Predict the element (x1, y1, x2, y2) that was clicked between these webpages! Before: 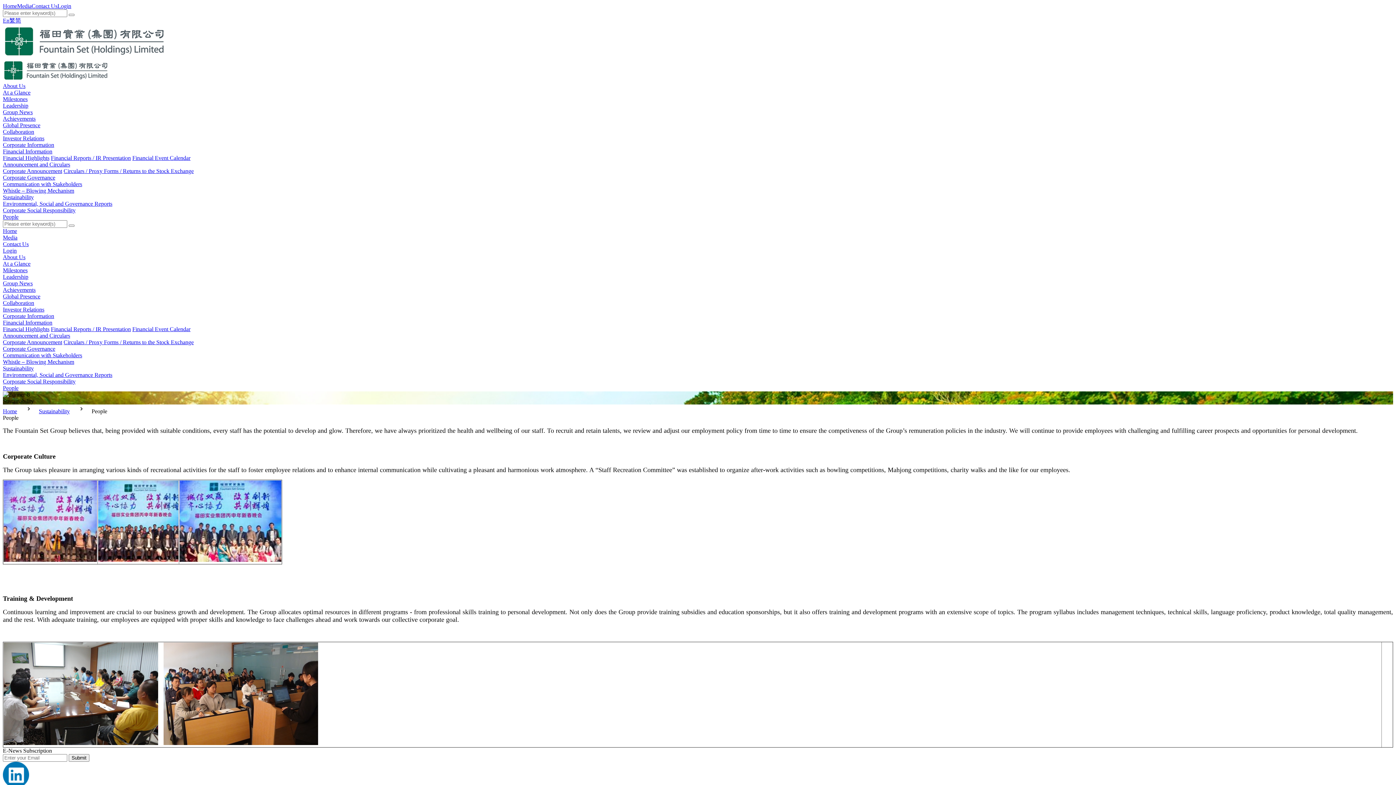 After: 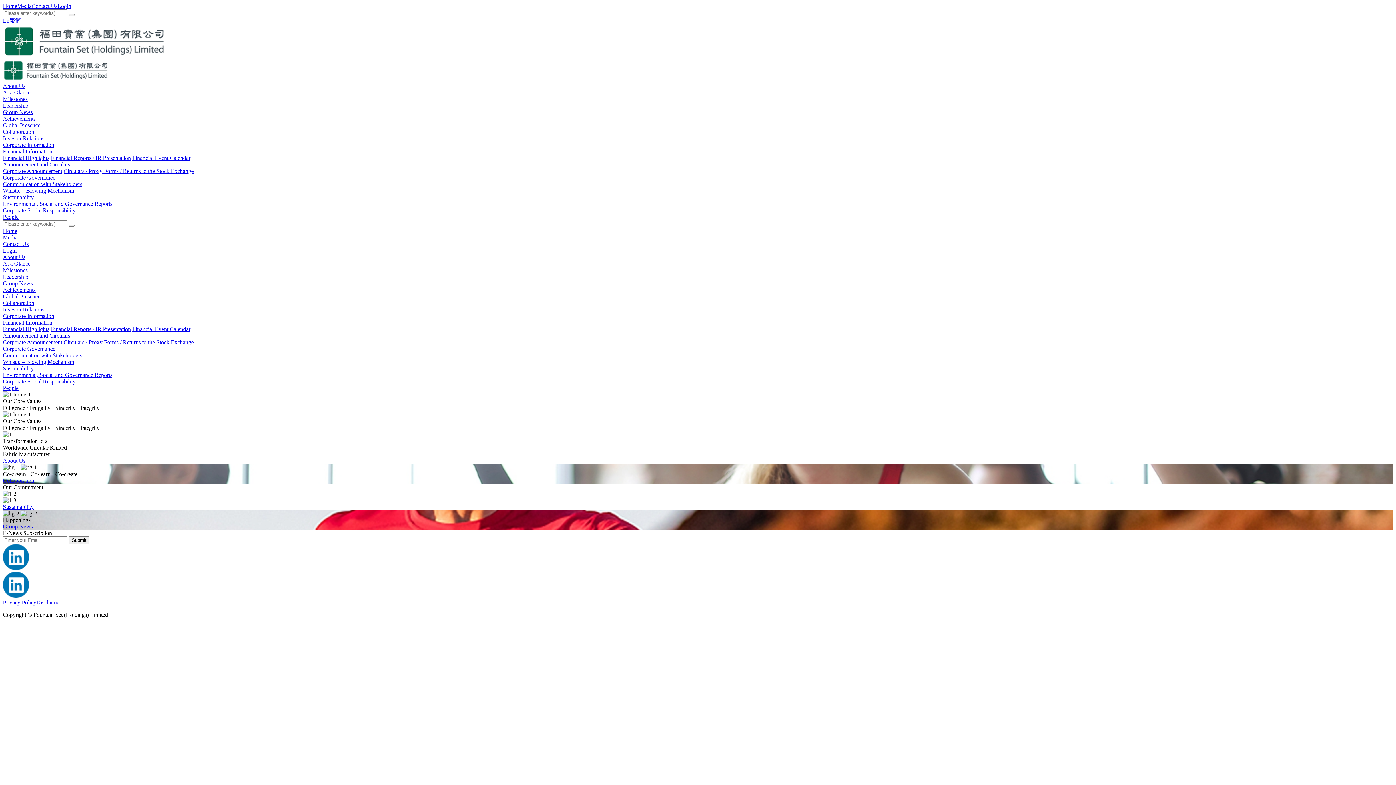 Action: label: Home bbox: (2, 228, 17, 234)